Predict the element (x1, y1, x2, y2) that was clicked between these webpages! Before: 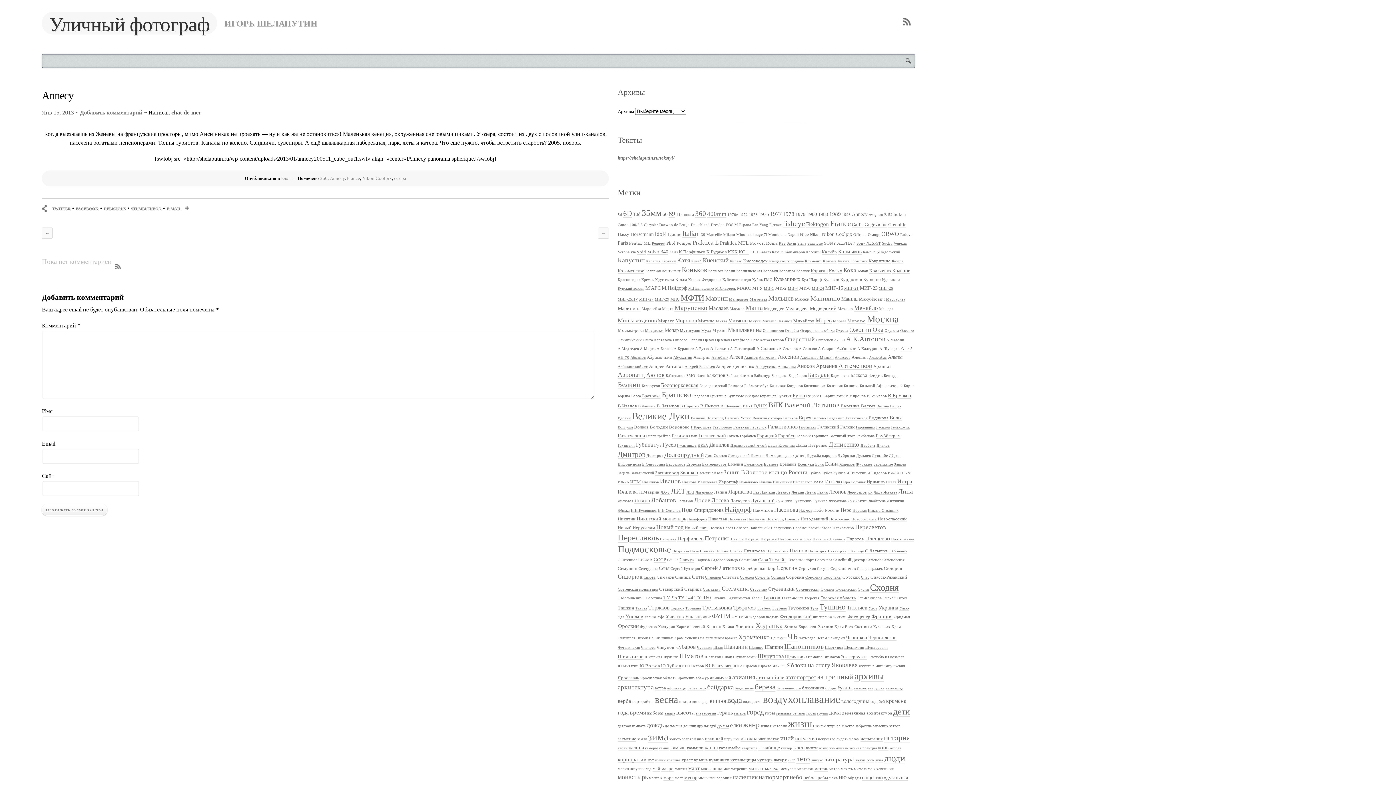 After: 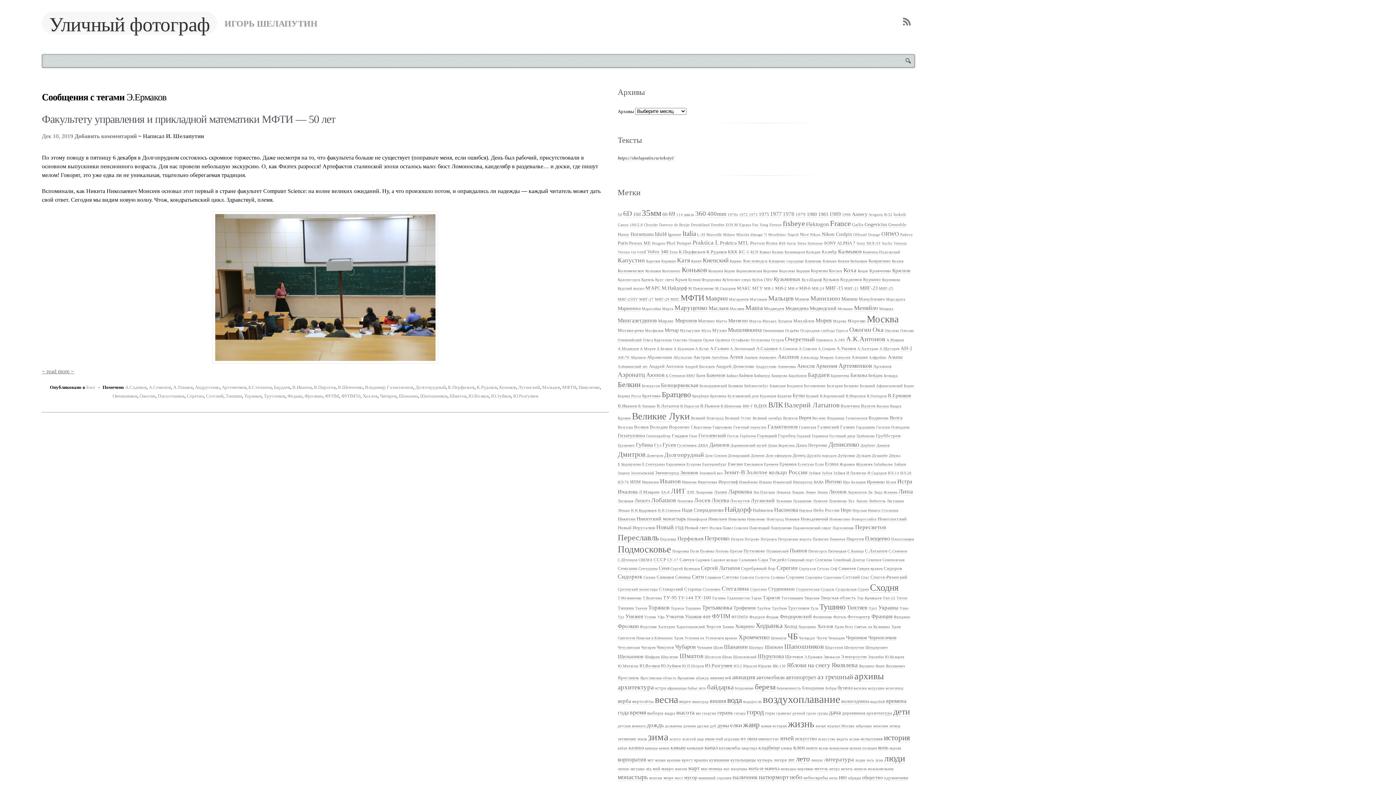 Action: label: Э.Ермаков (1 элемент) bbox: (804, 655, 822, 659)